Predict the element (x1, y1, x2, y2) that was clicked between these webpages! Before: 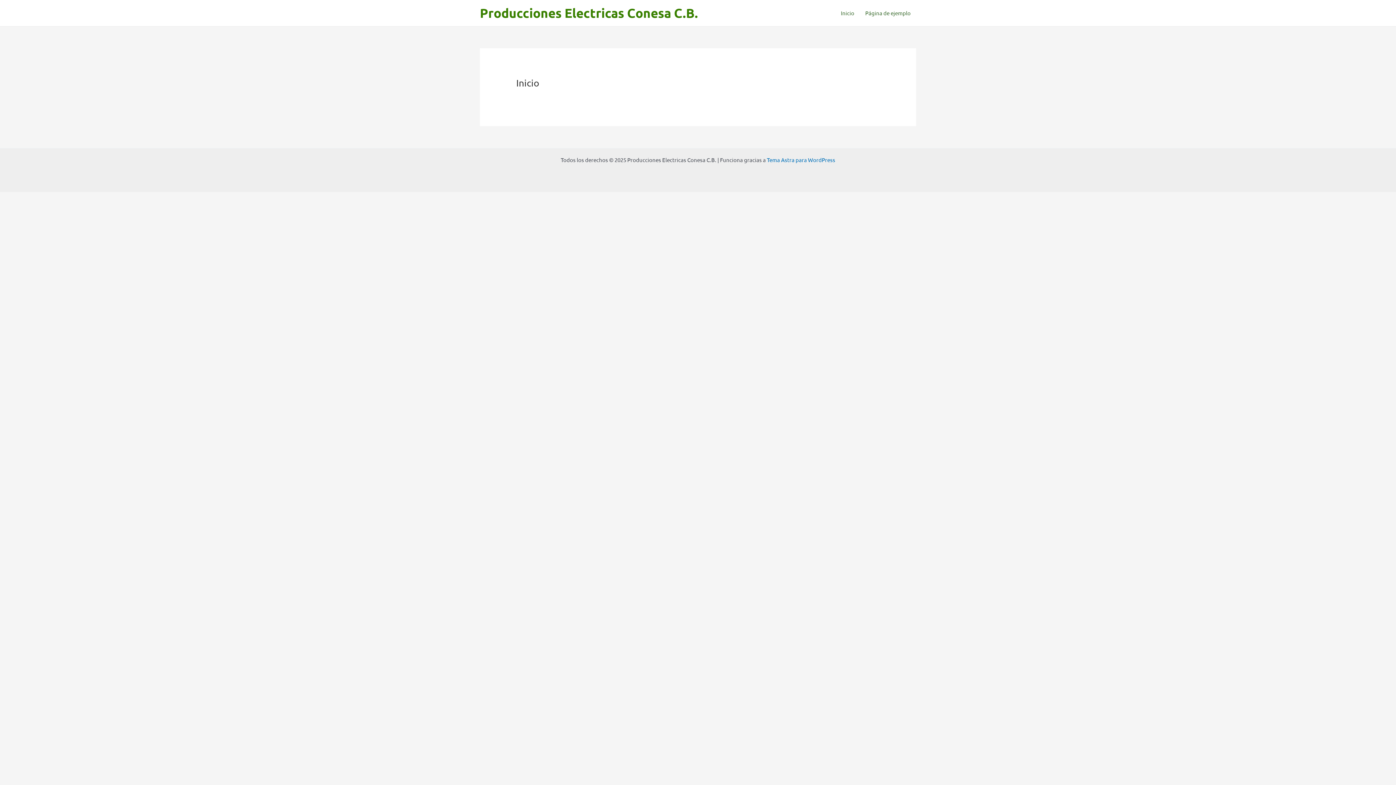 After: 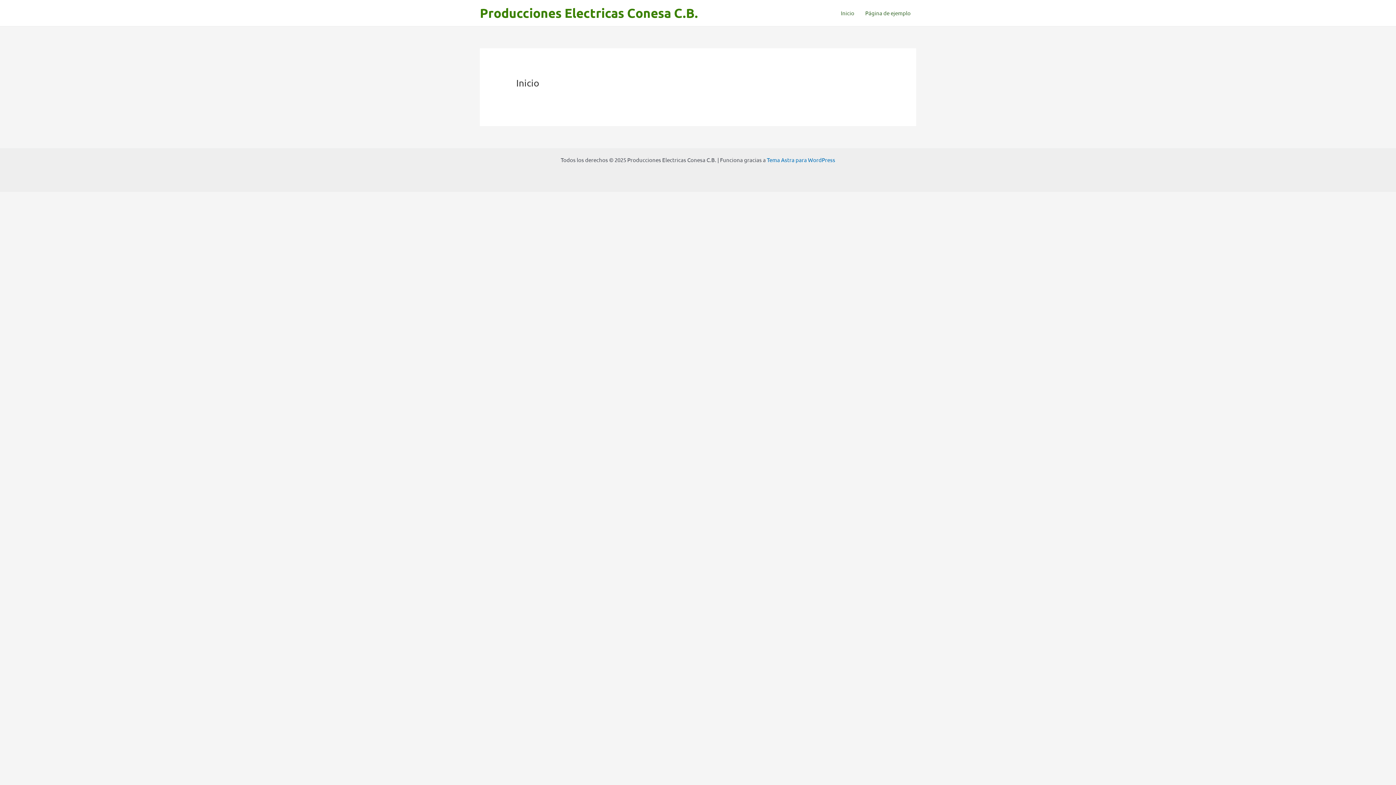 Action: bbox: (835, 0, 860, 25) label: Inicio